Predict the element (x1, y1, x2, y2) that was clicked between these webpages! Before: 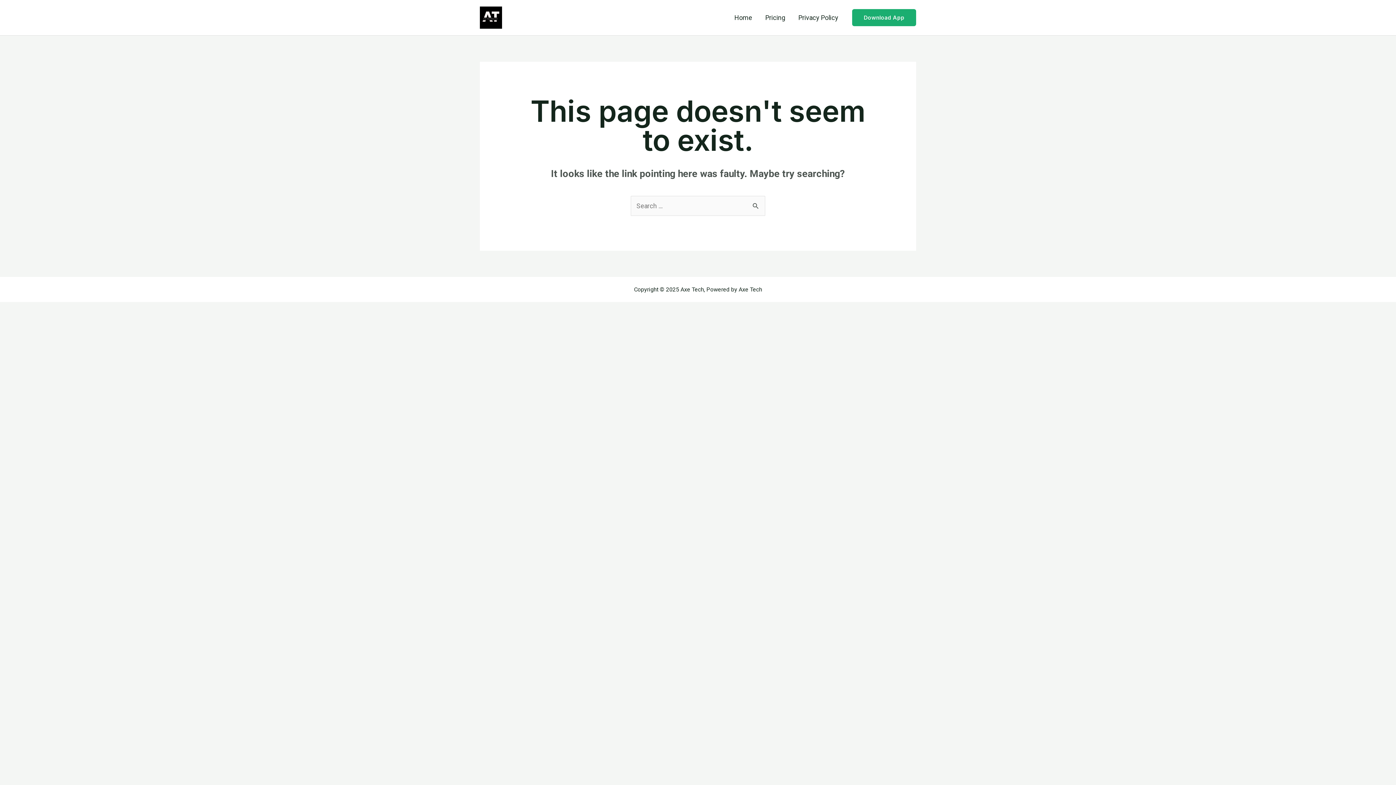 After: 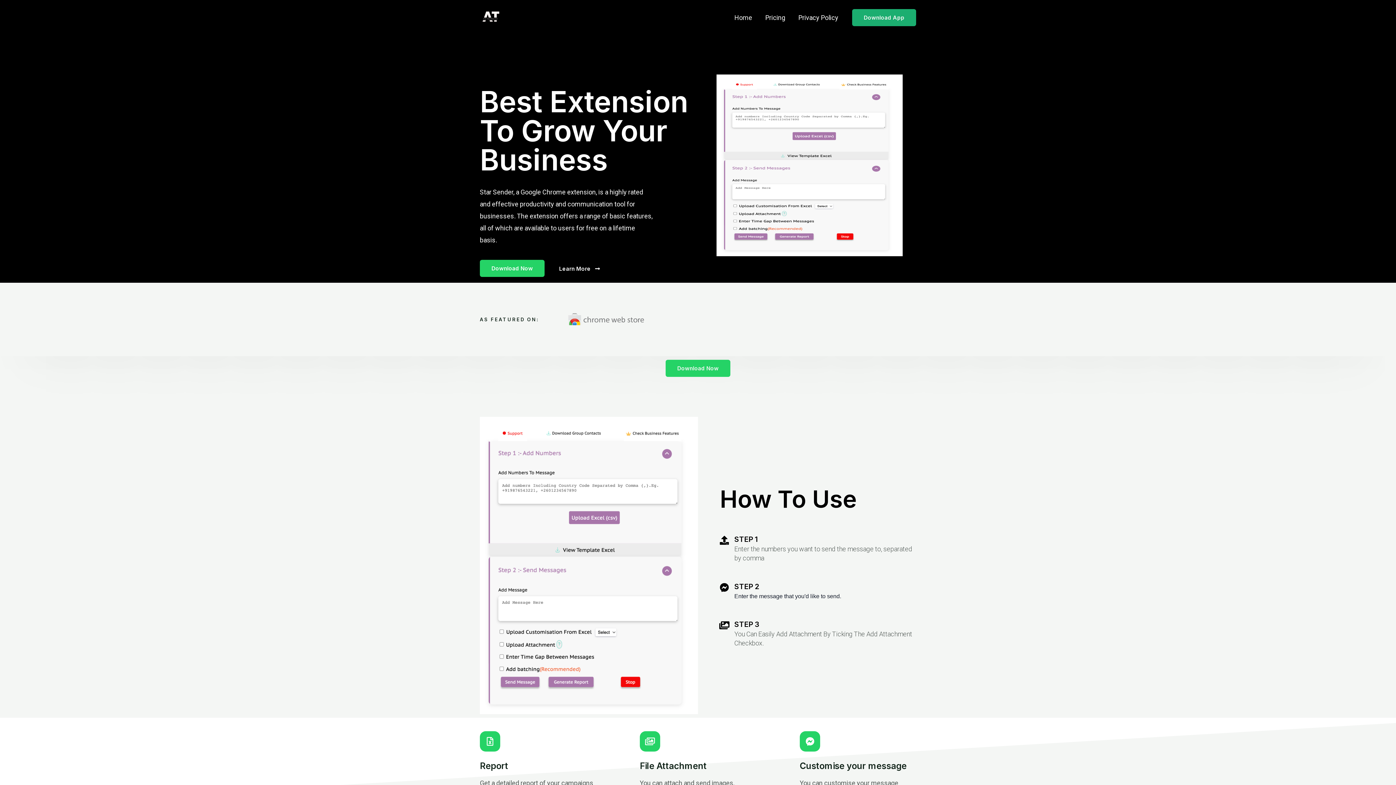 Action: bbox: (728, 4, 758, 30) label: Home